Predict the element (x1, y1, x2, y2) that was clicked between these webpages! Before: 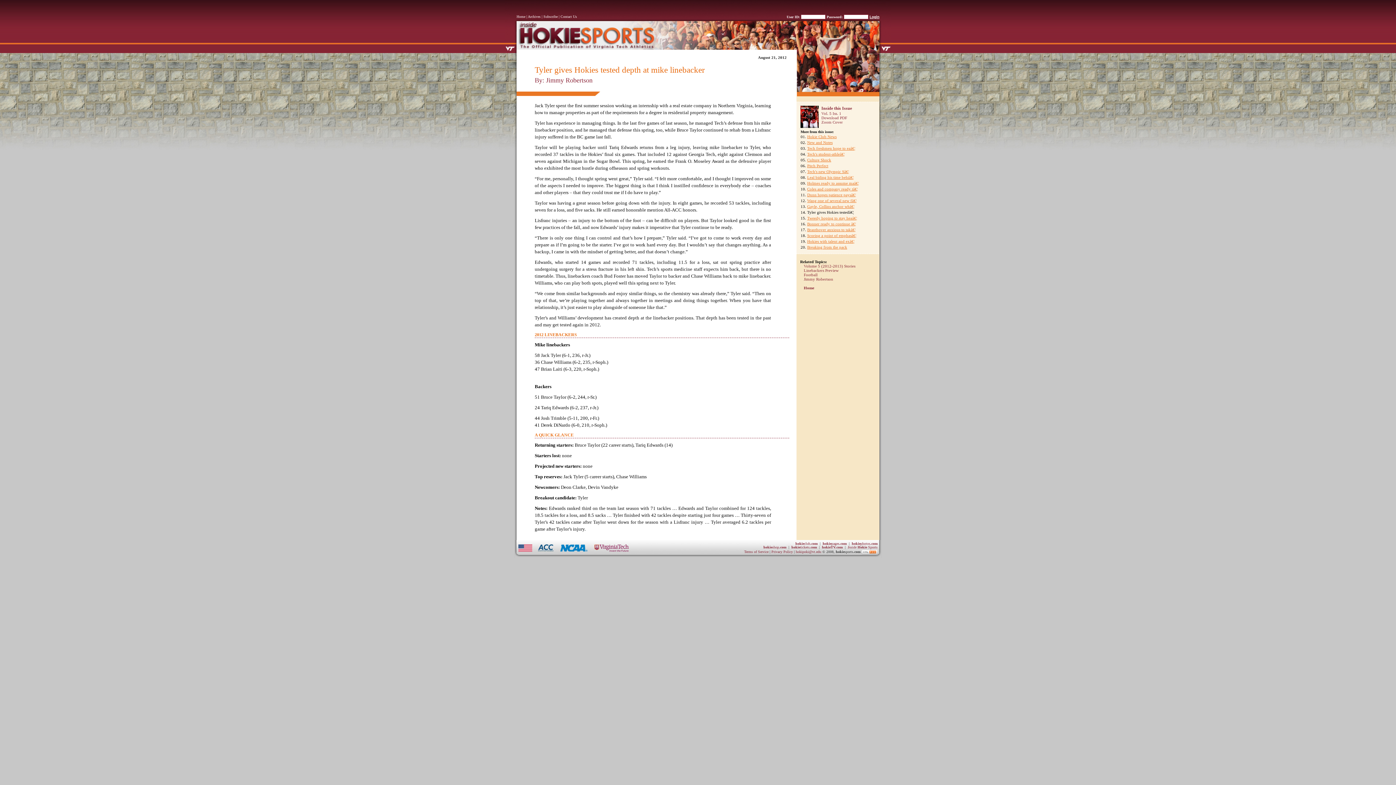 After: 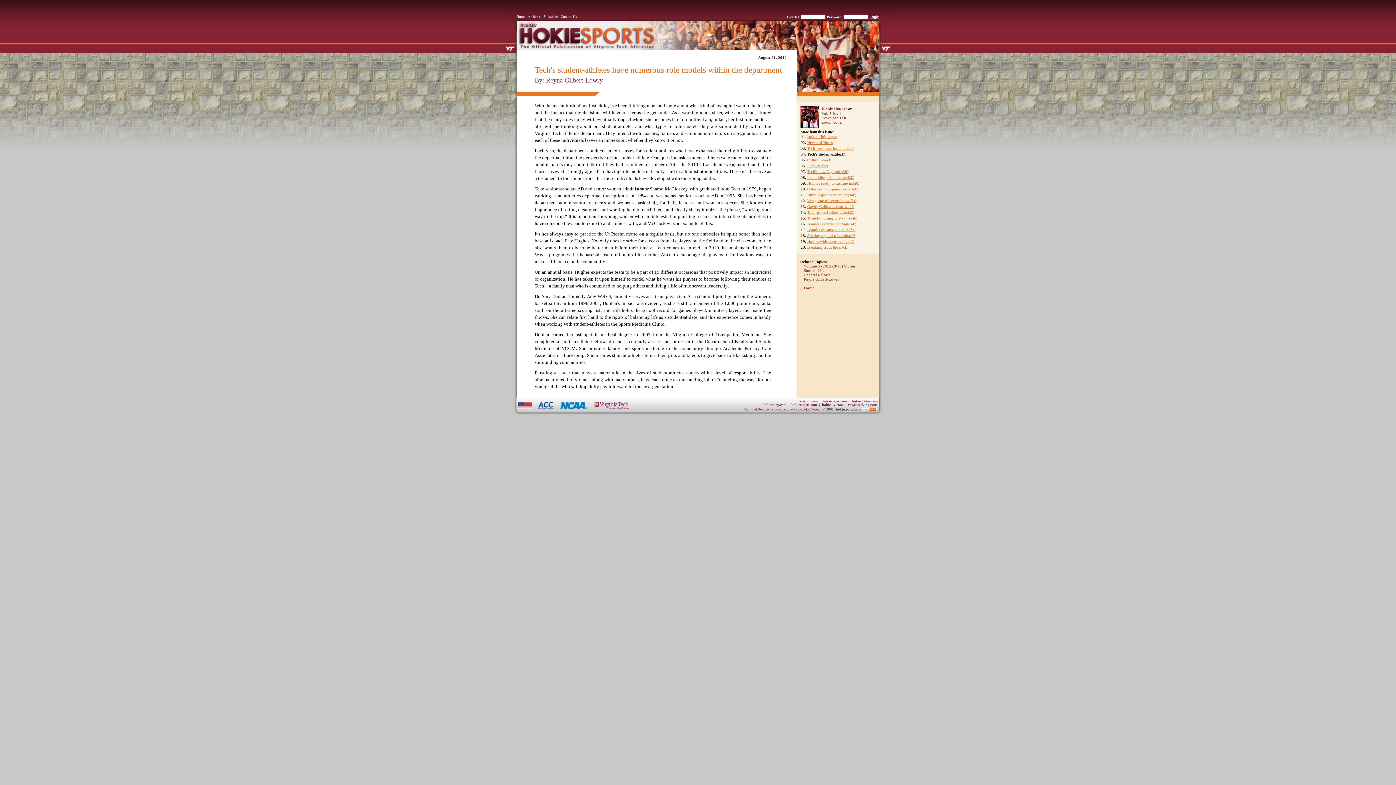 Action: label: Tech's student-athleâ€¦ bbox: (807, 152, 844, 156)